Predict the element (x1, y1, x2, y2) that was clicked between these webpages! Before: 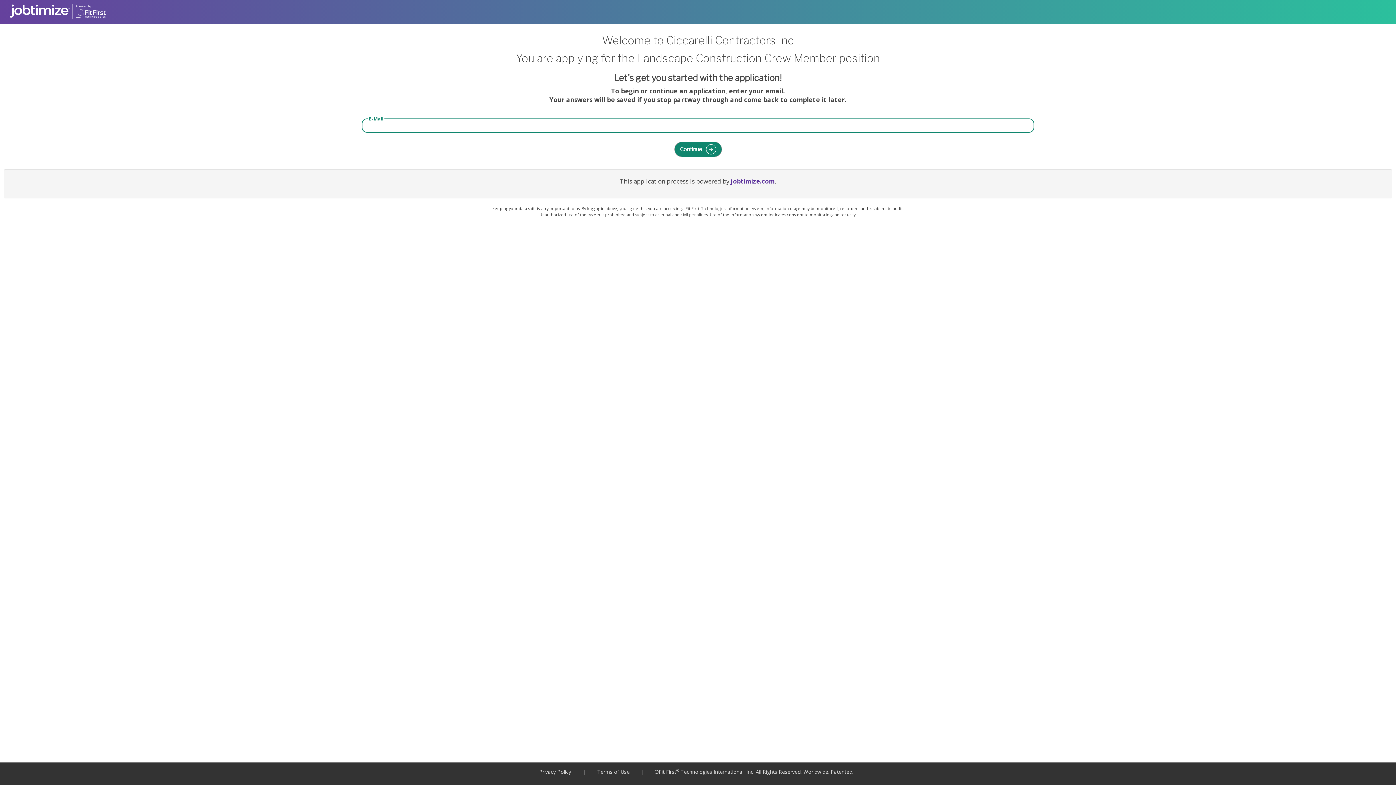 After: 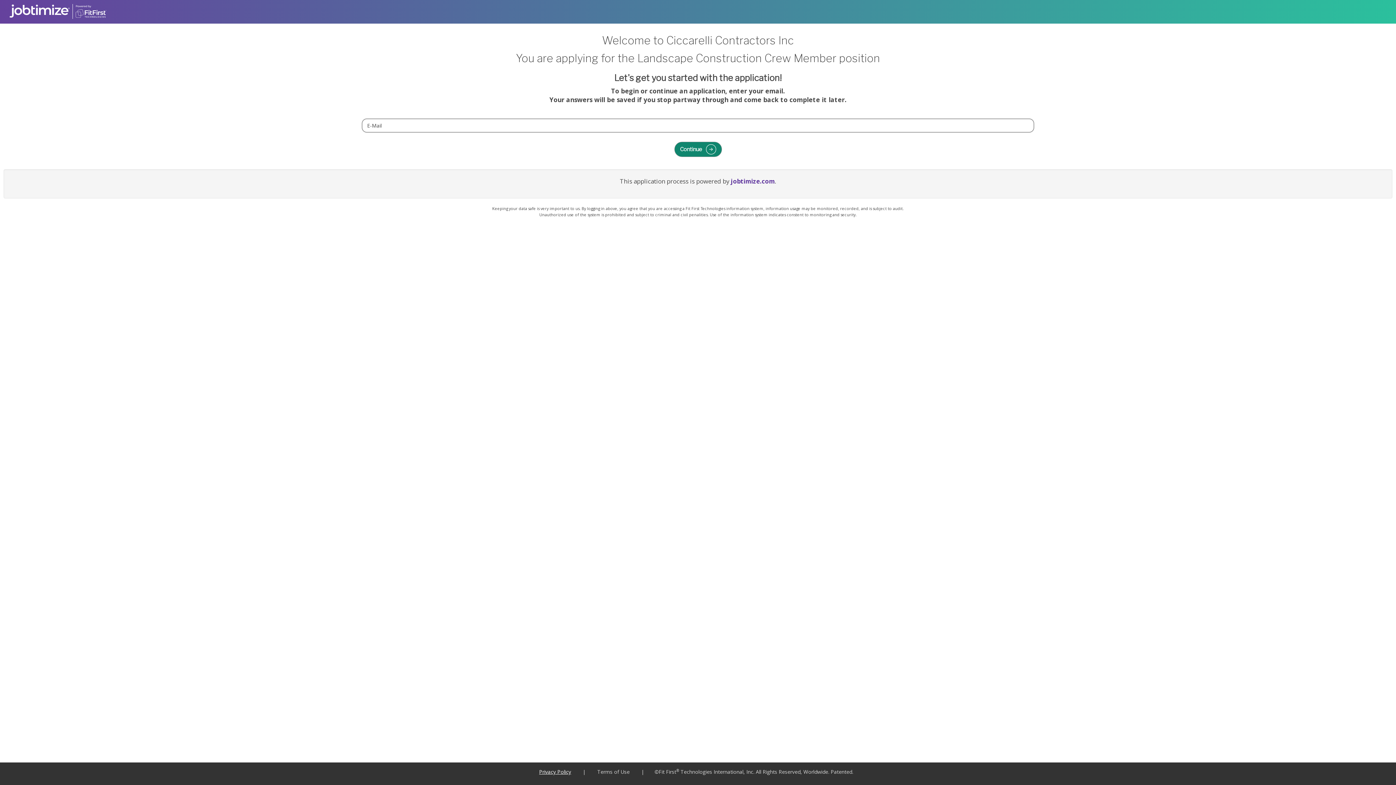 Action: label: Privacy Policy bbox: (539, 768, 571, 775)